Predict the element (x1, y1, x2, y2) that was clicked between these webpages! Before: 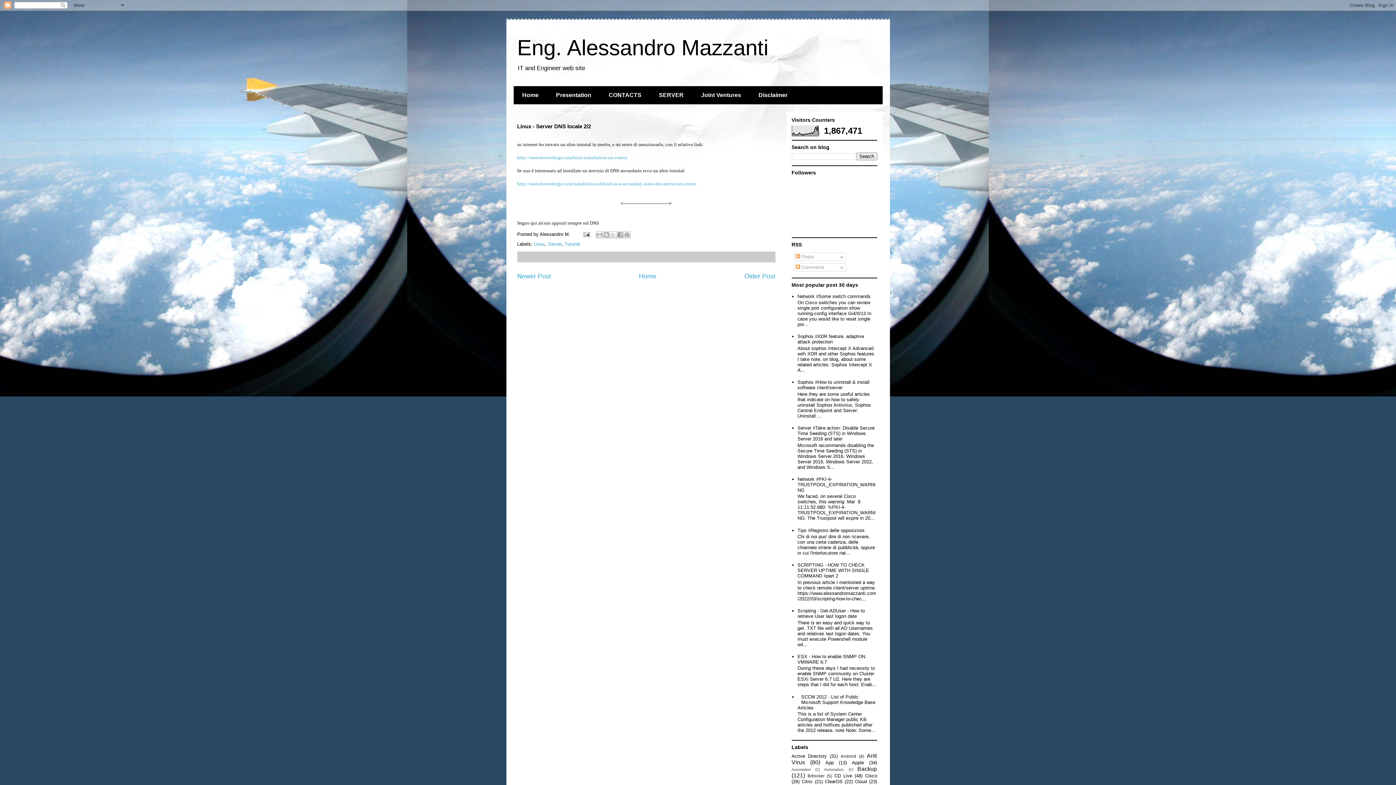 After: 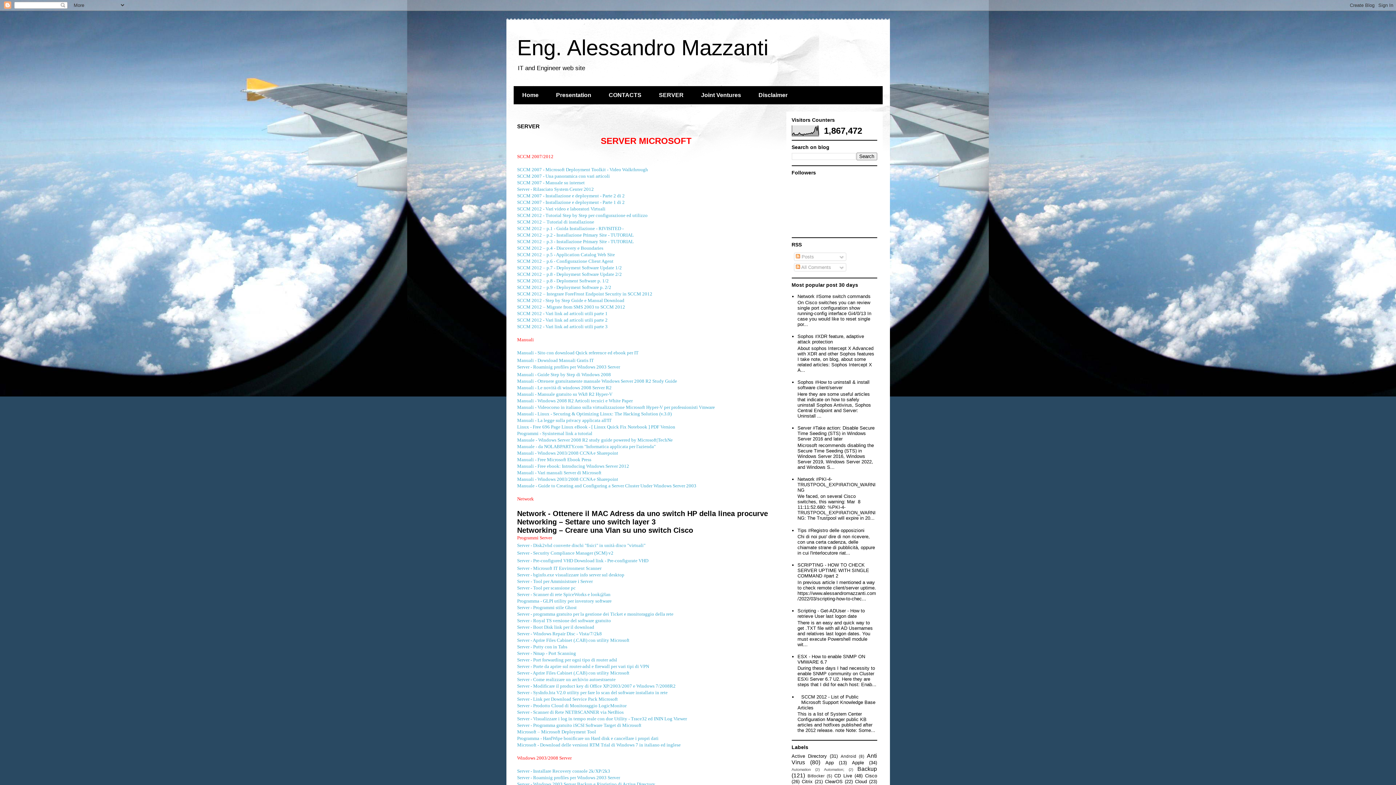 Action: label: SERVER bbox: (650, 86, 692, 104)